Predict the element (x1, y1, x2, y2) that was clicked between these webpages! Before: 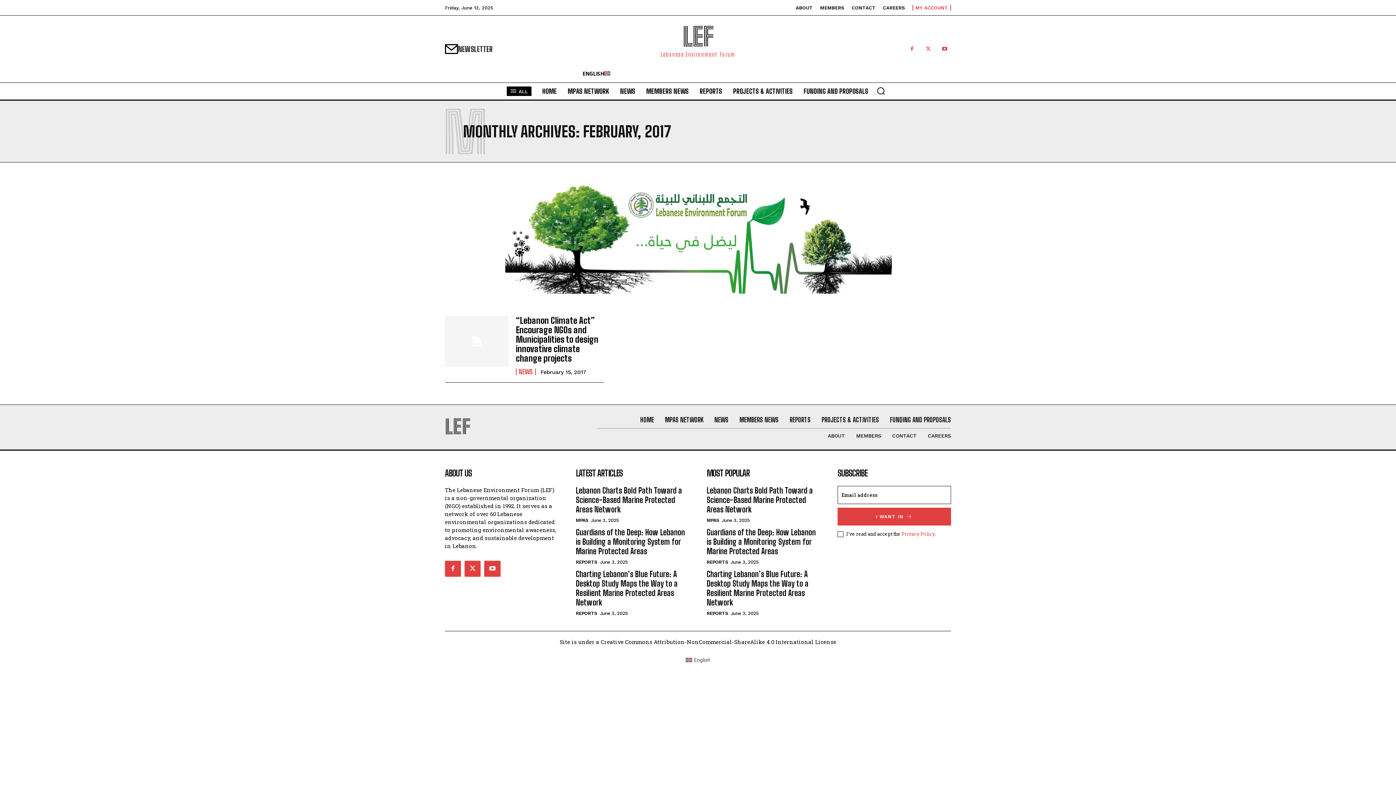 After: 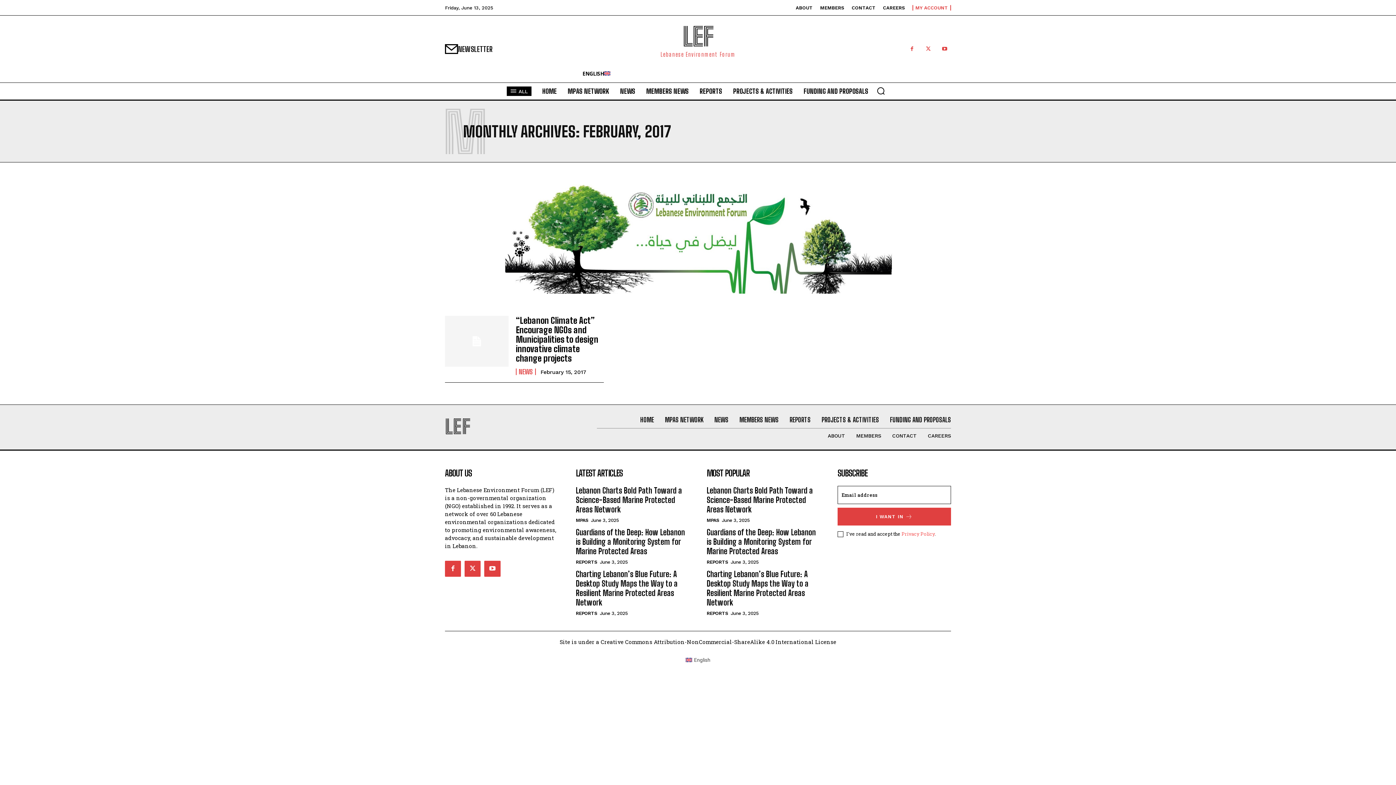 Action: label: Privacy Policy bbox: (901, 530, 934, 537)